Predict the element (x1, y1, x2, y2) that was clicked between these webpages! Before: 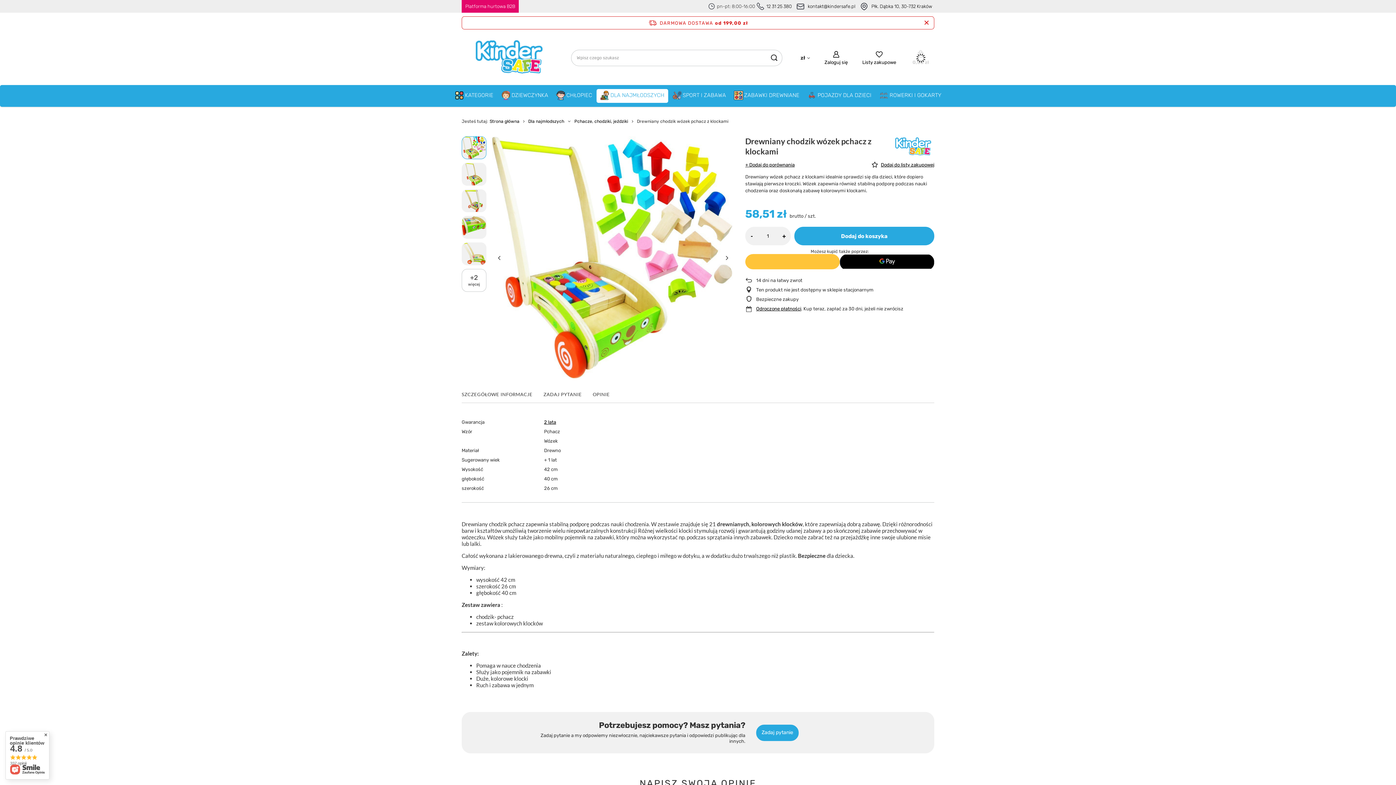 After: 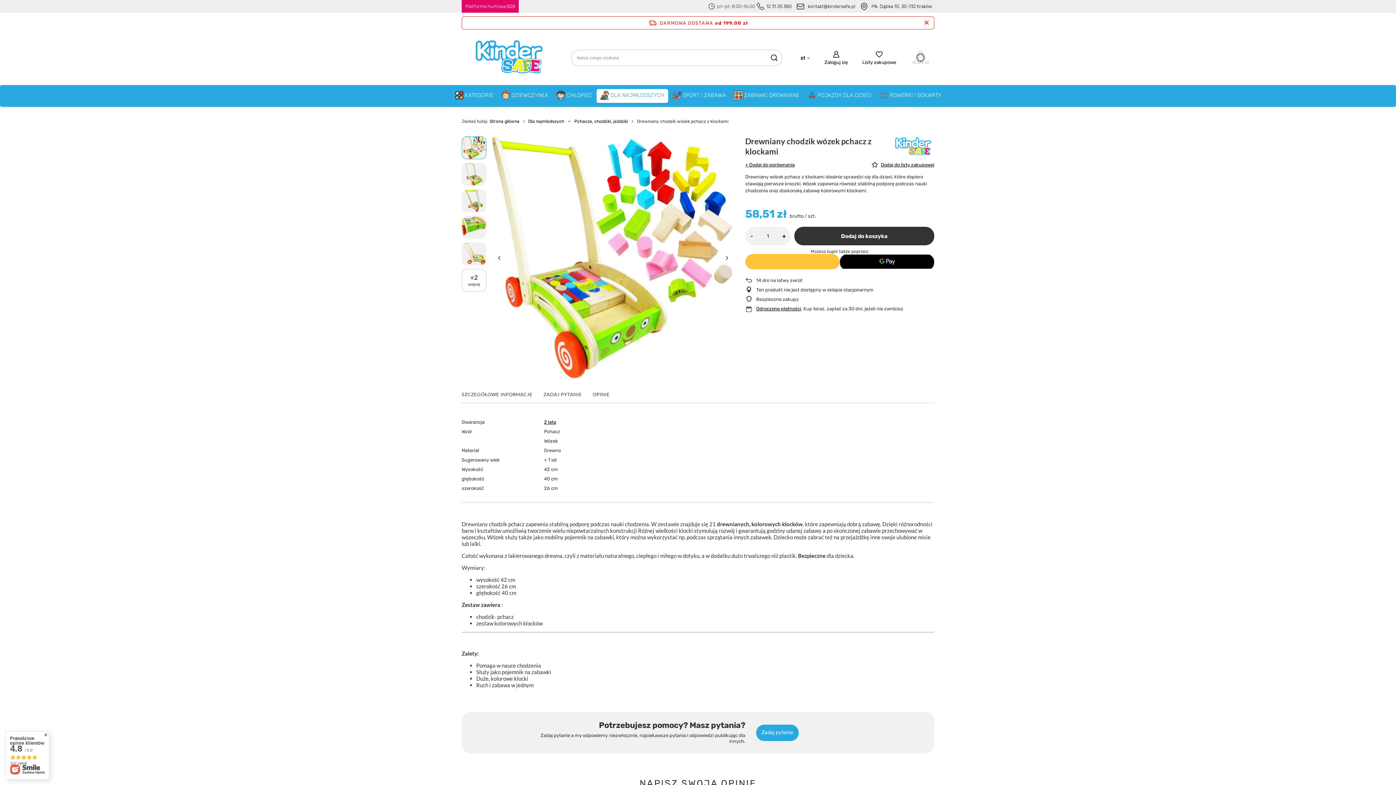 Action: label: Dodaj do koszyka bbox: (794, 226, 934, 245)